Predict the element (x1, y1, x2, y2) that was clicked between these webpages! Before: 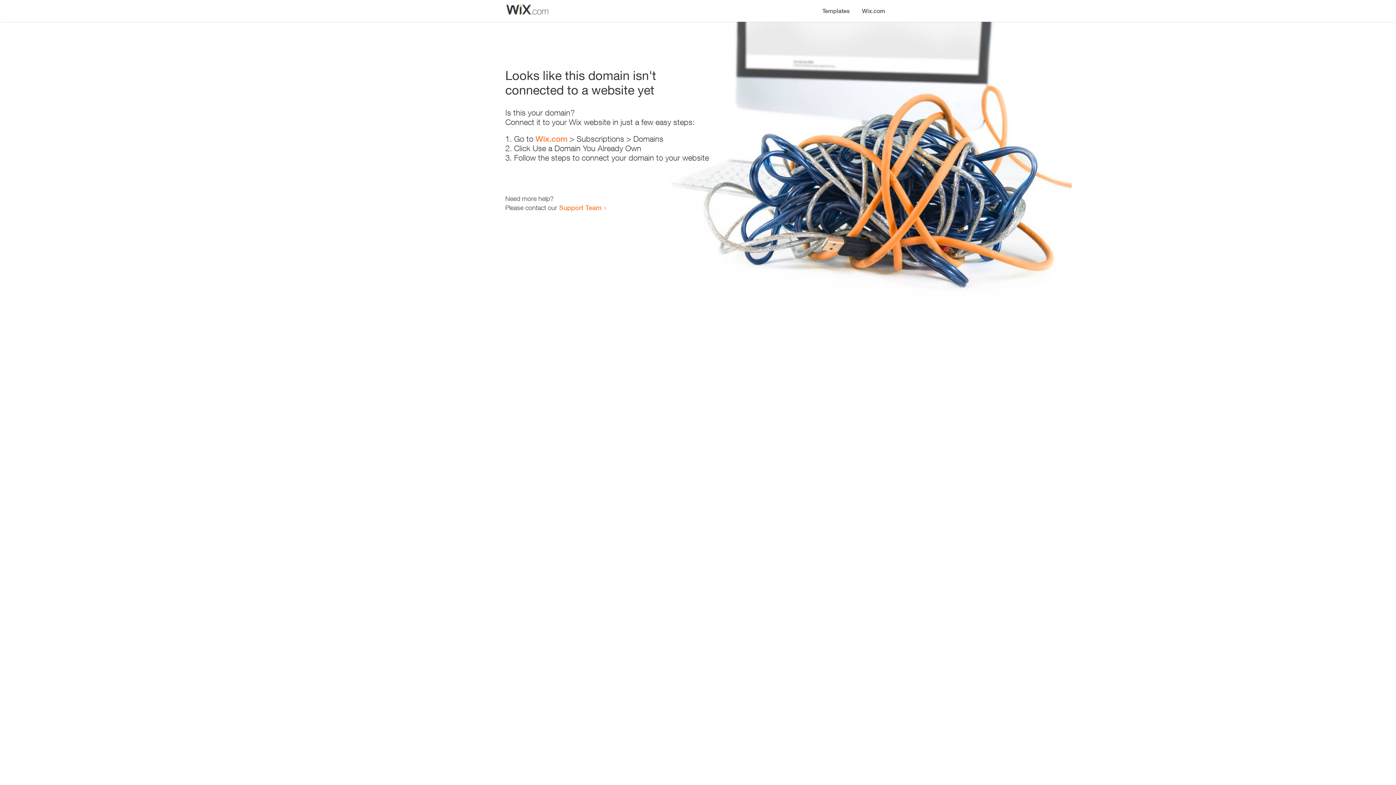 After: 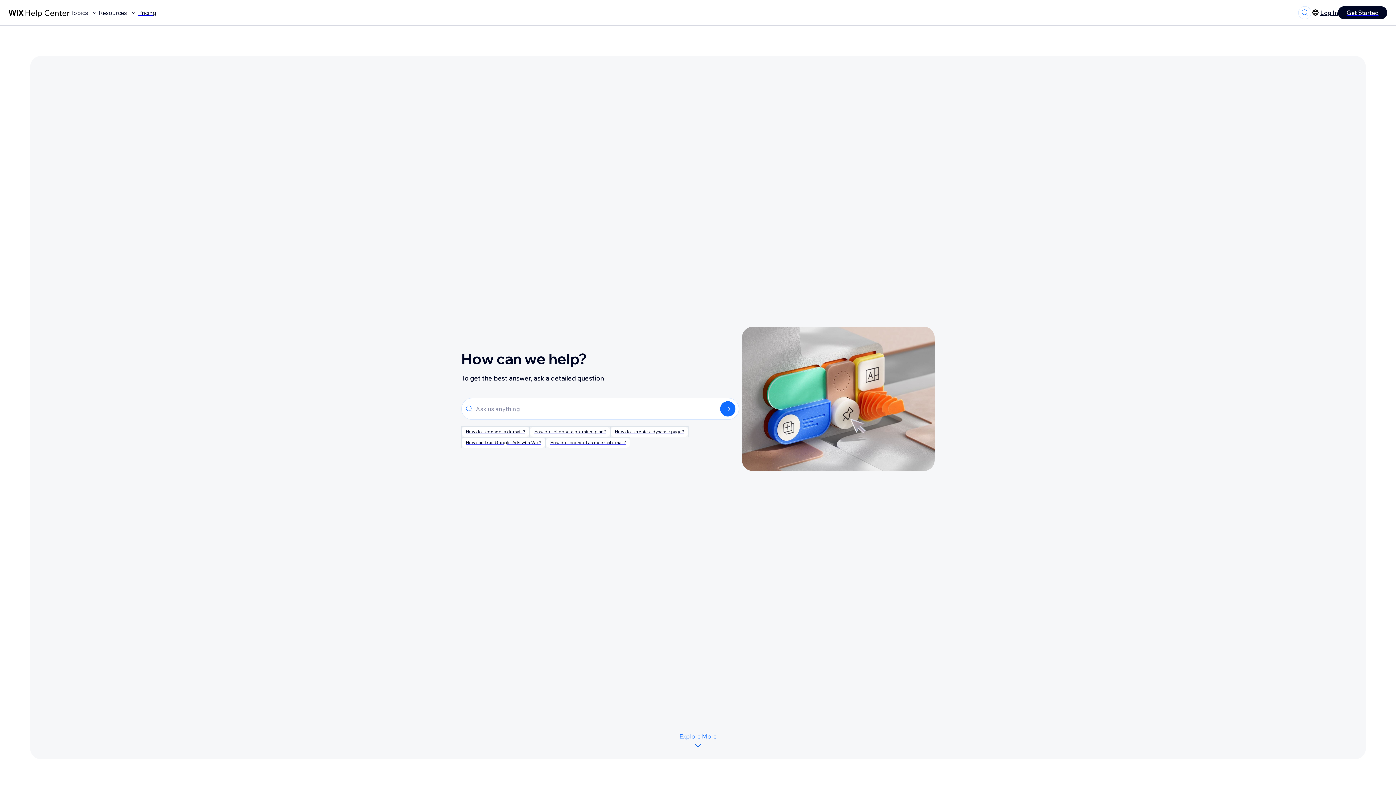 Action: bbox: (559, 203, 601, 211) label: Support Team